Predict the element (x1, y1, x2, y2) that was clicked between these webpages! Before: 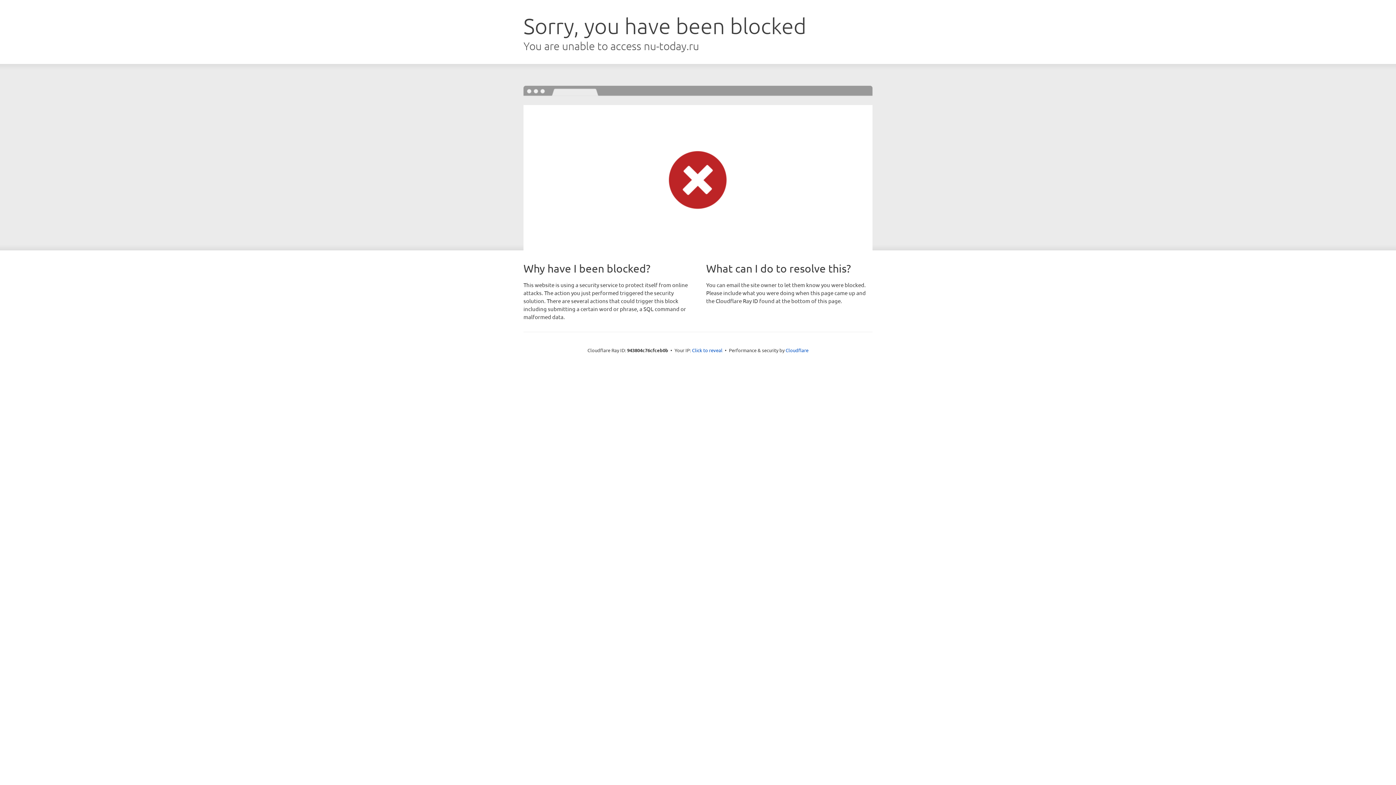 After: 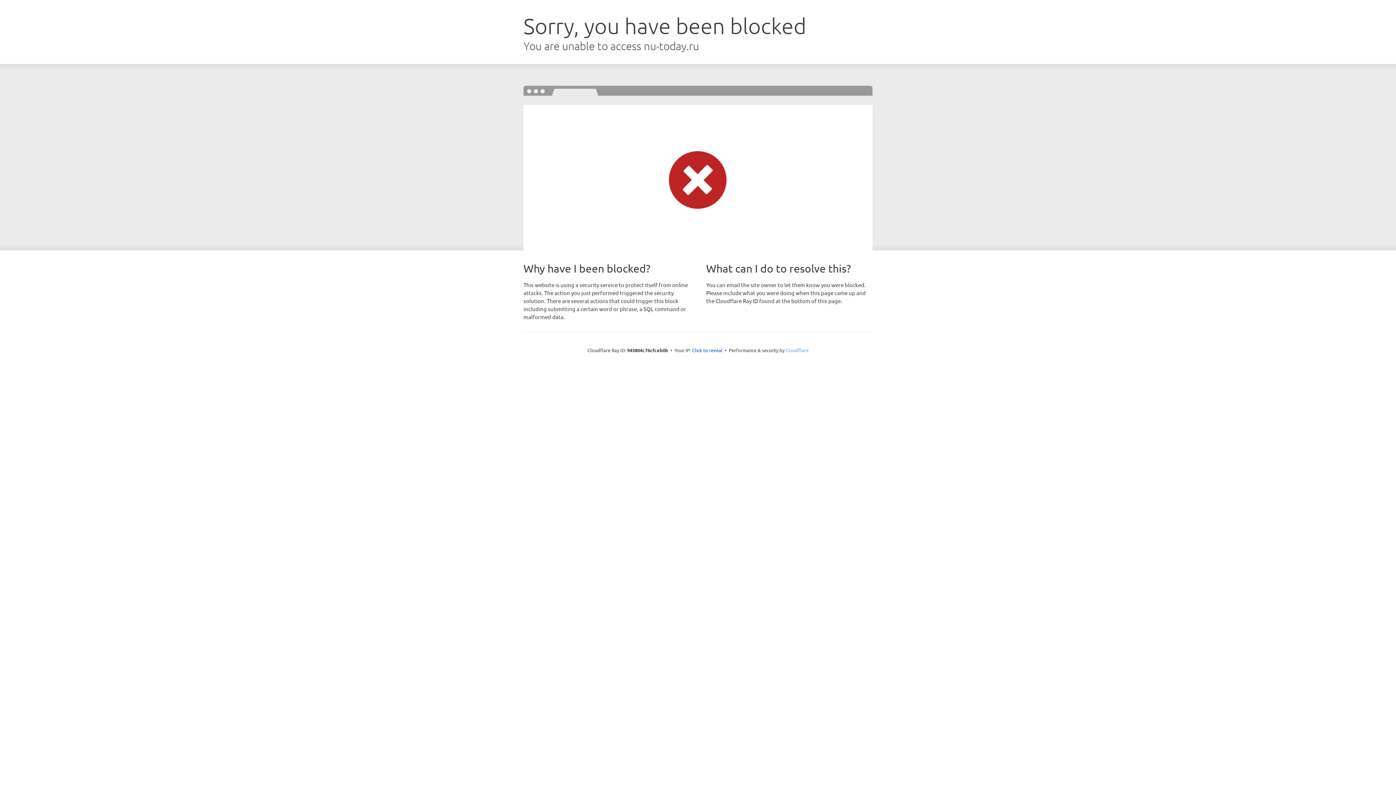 Action: bbox: (785, 347, 808, 353) label: Cloudflare